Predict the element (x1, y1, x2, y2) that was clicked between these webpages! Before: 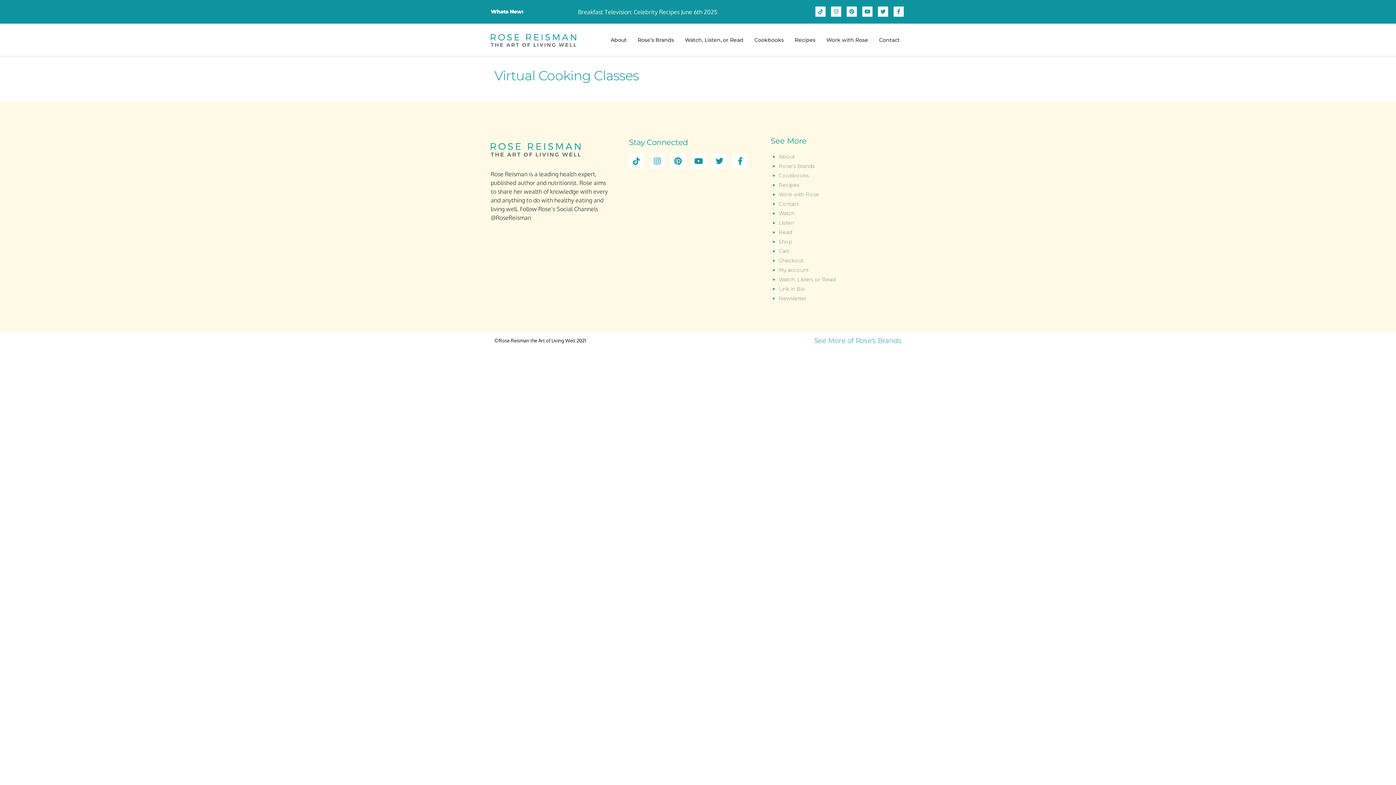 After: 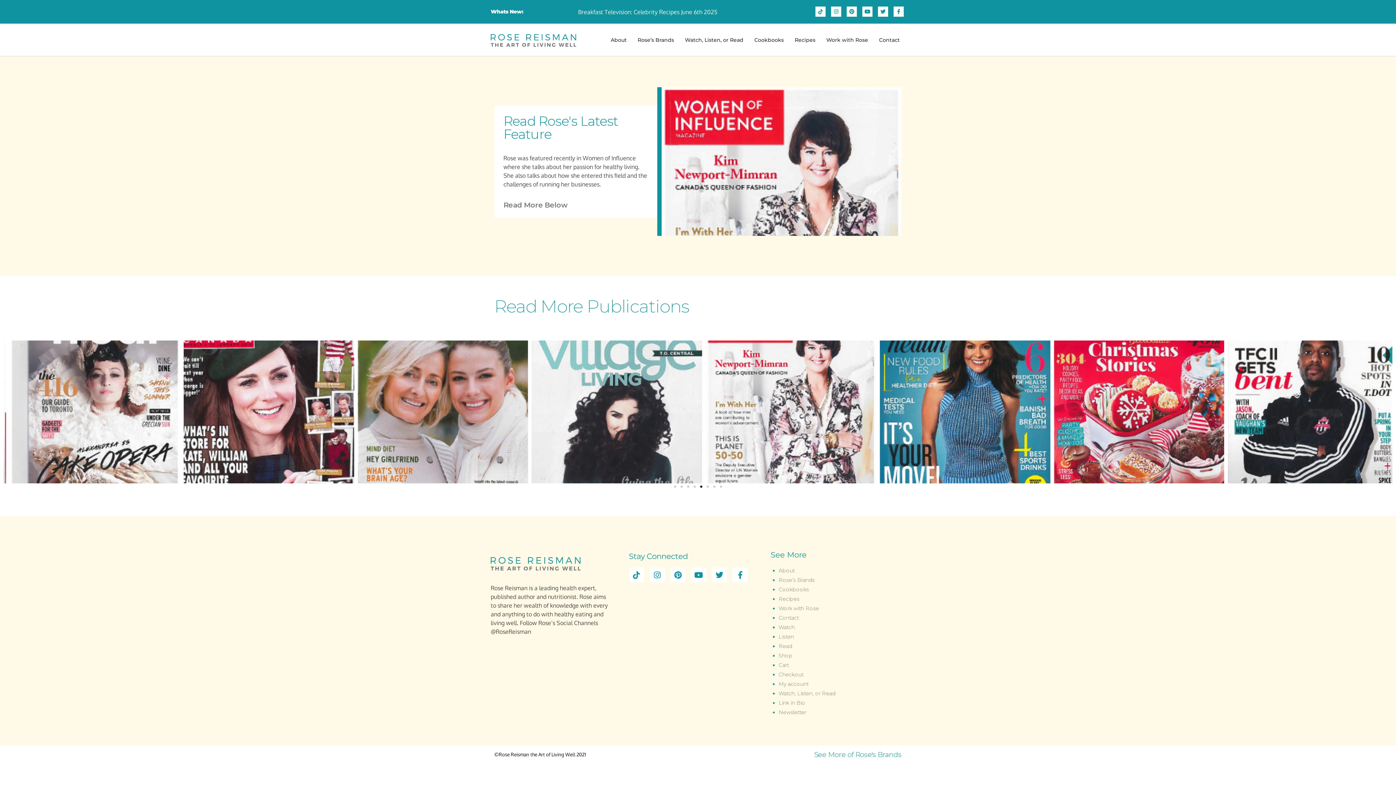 Action: bbox: (778, 229, 792, 235) label: Read